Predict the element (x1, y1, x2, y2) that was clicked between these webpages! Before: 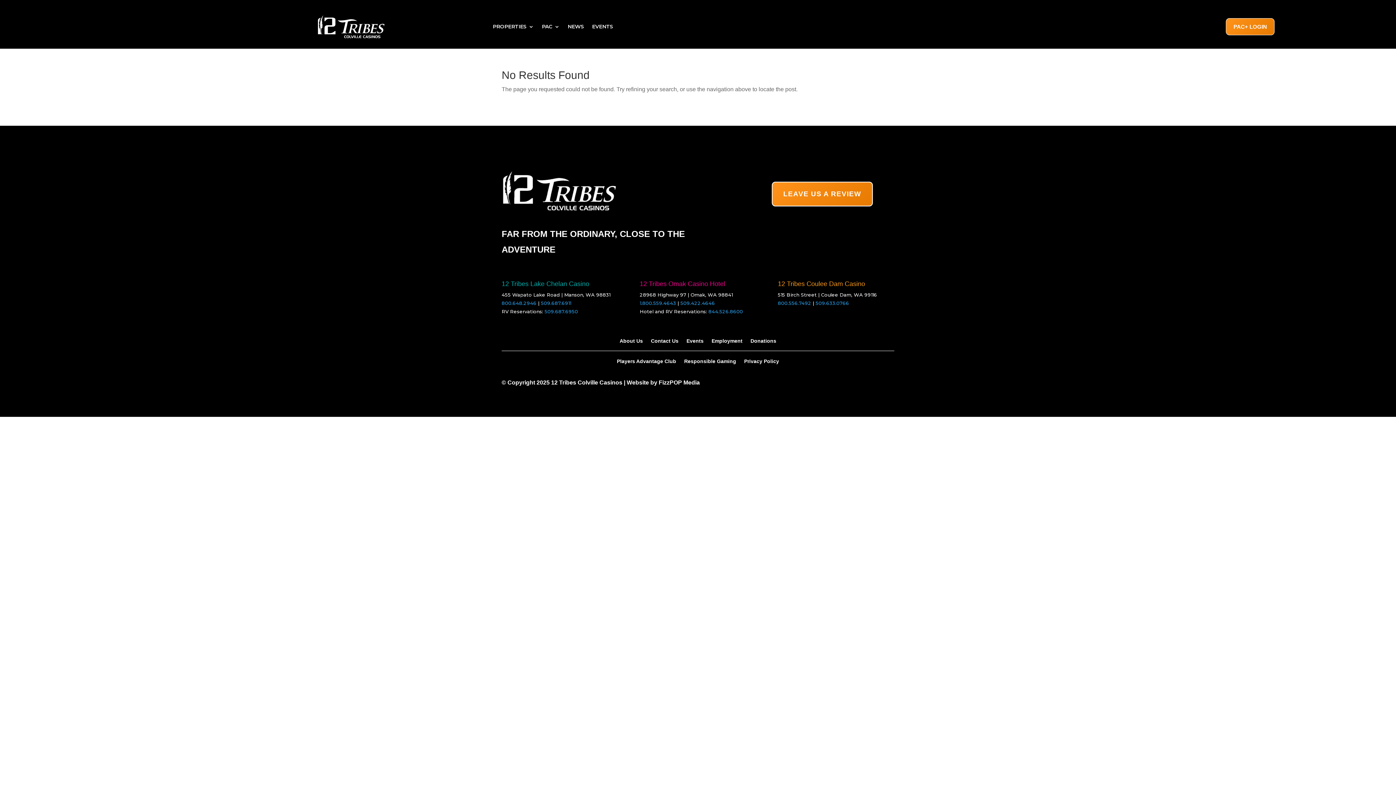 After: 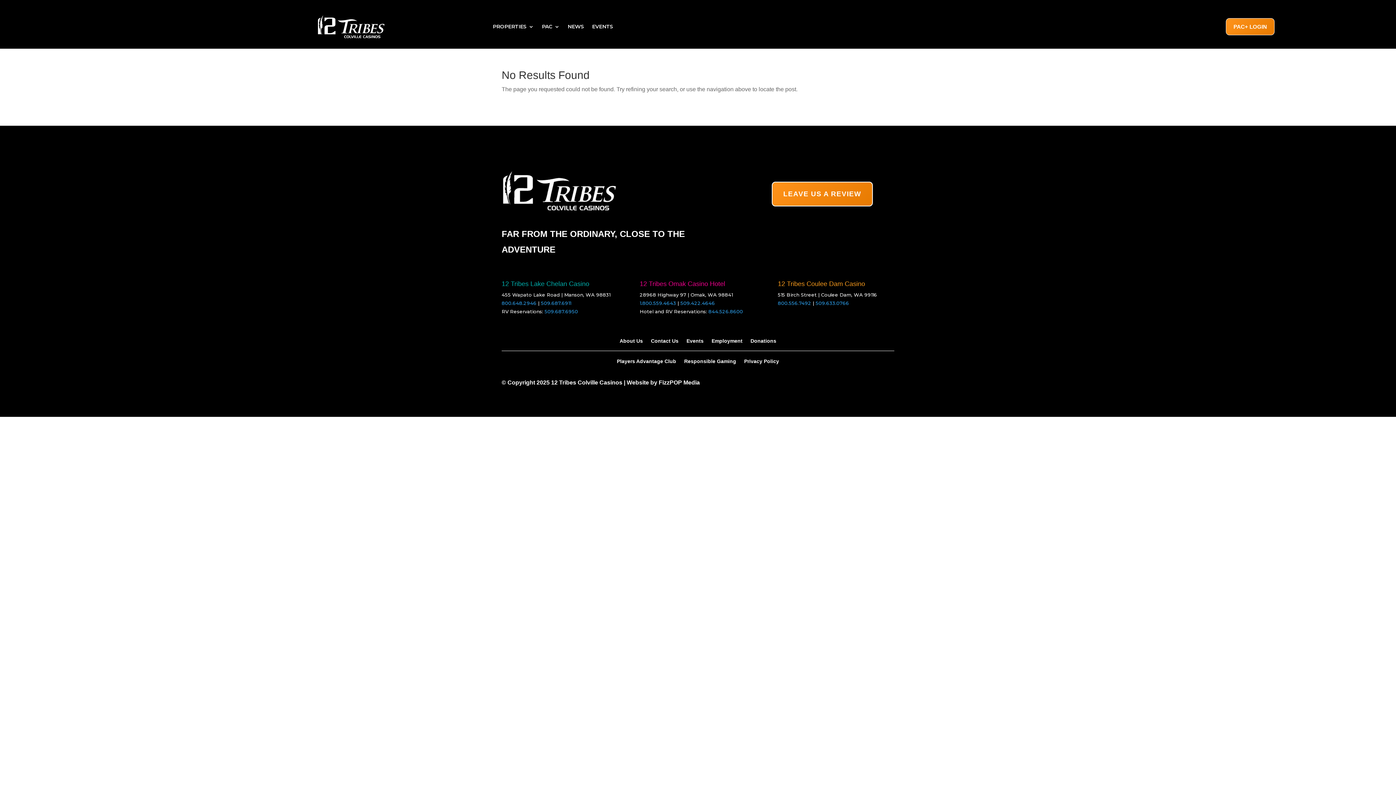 Action: bbox: (680, 300, 715, 306) label: 509.422.4646